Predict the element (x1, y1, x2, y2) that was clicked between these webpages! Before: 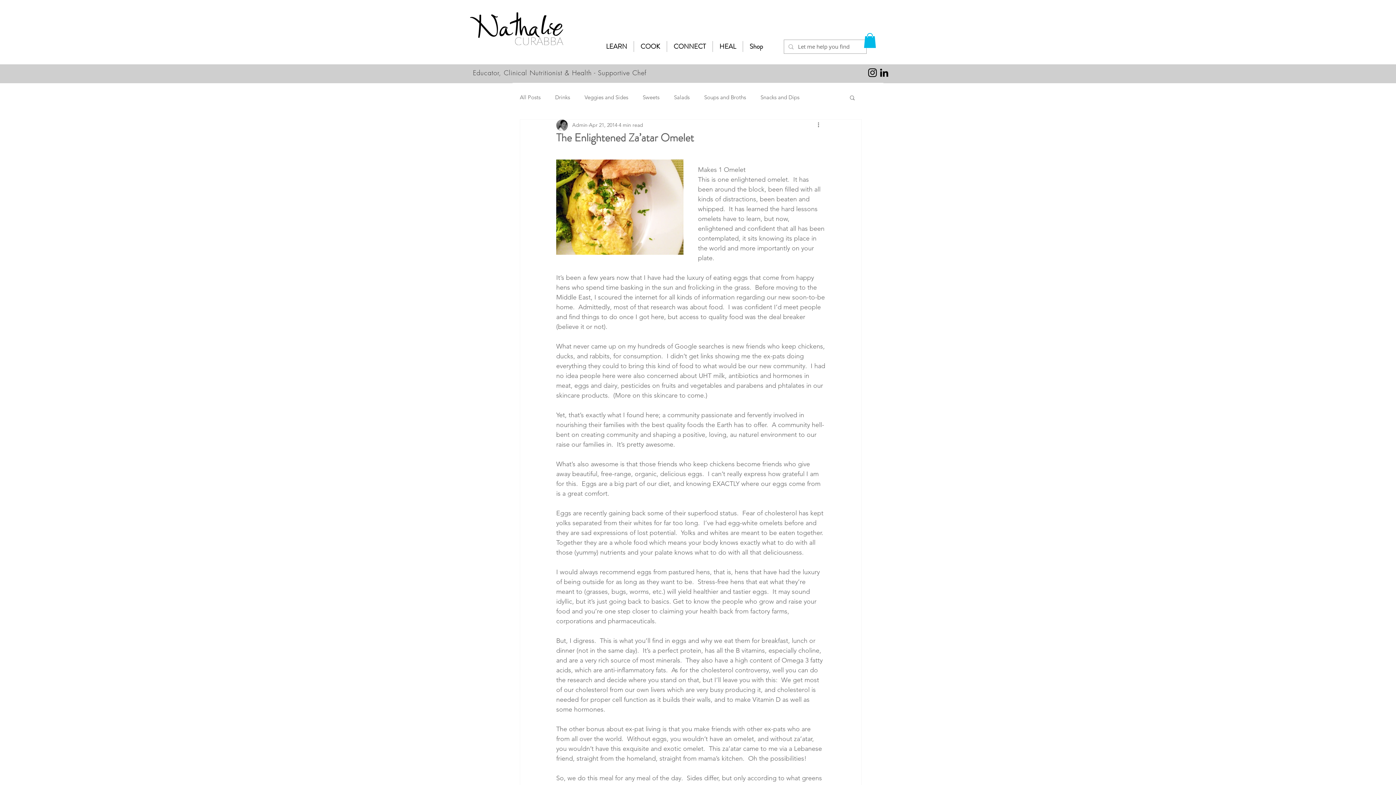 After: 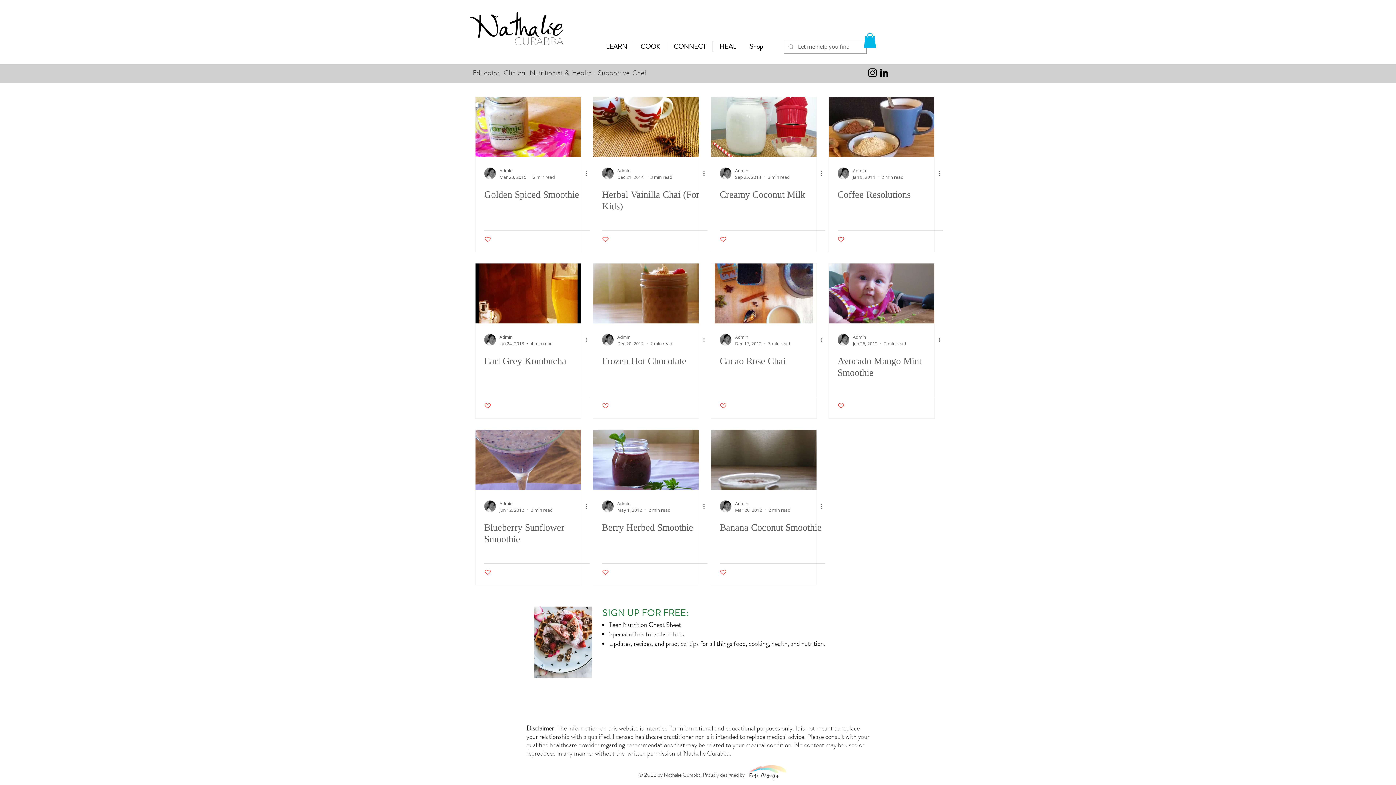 Action: label: Drinks bbox: (555, 94, 570, 100)